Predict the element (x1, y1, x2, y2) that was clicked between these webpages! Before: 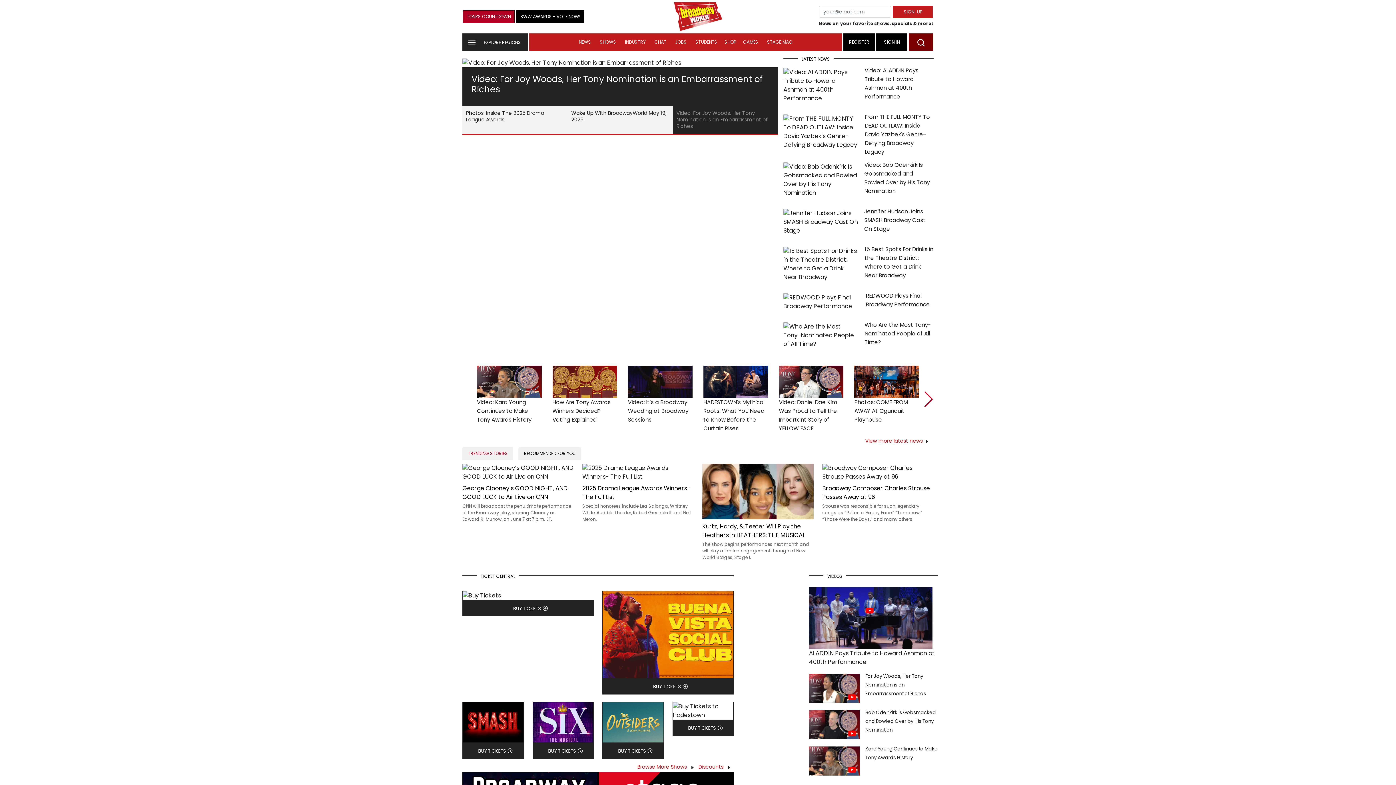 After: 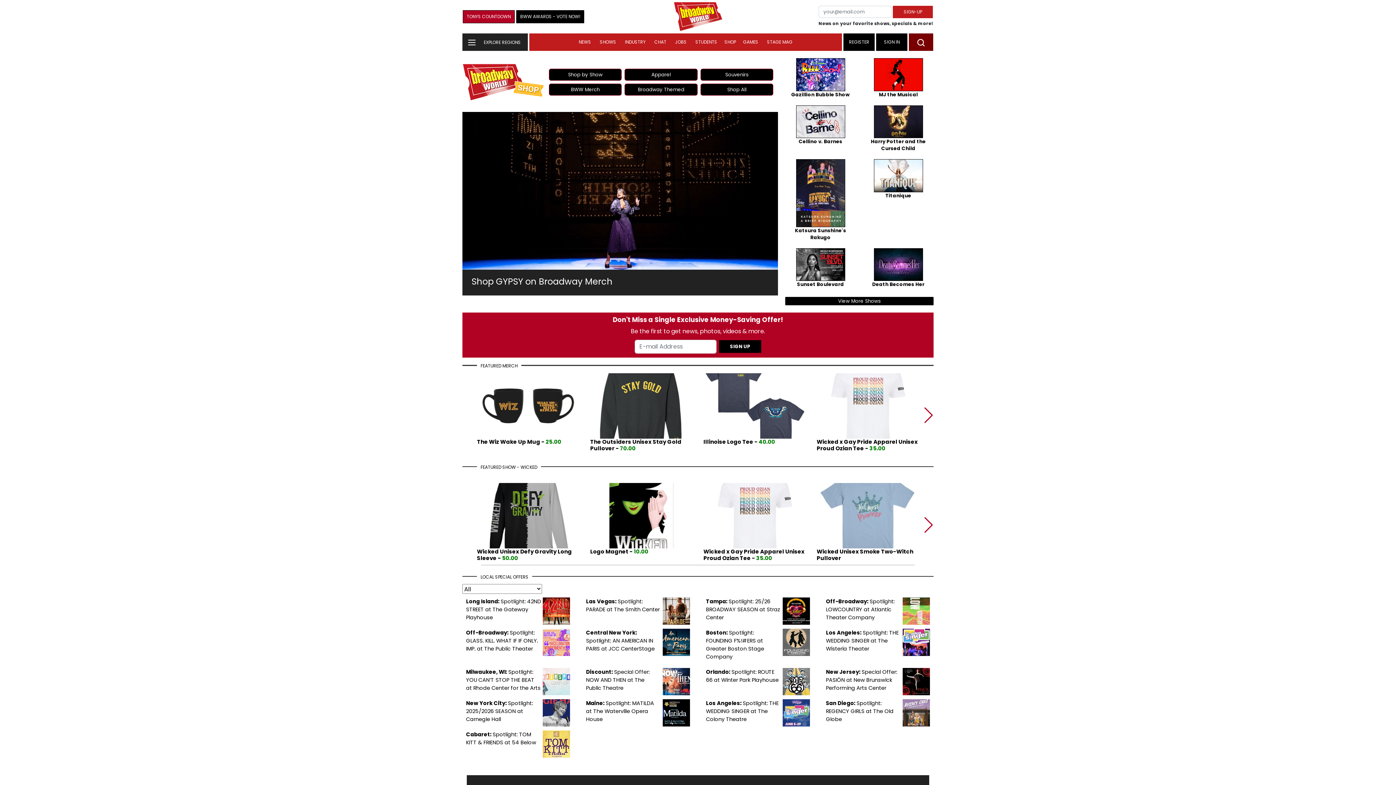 Action: label: SHOP bbox: (721, 33, 739, 50)